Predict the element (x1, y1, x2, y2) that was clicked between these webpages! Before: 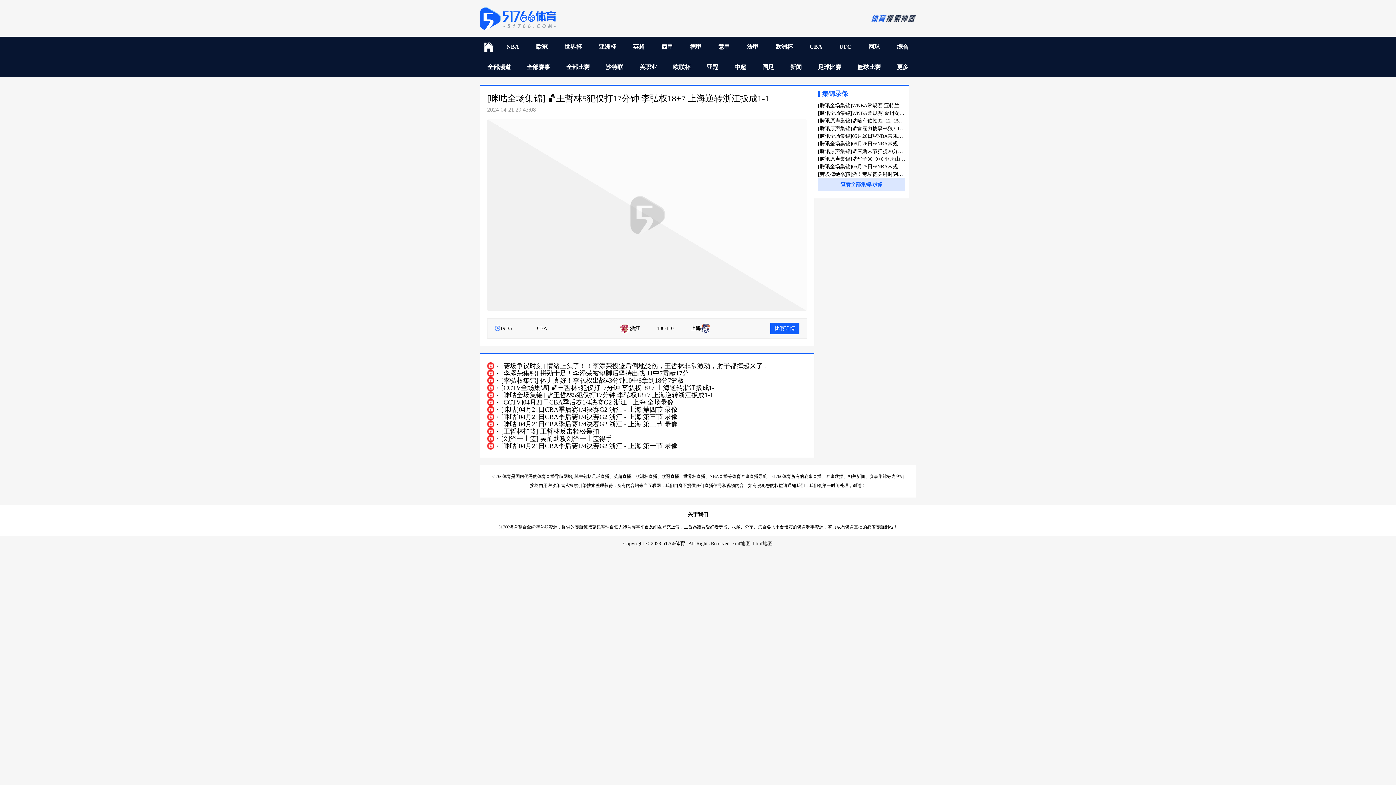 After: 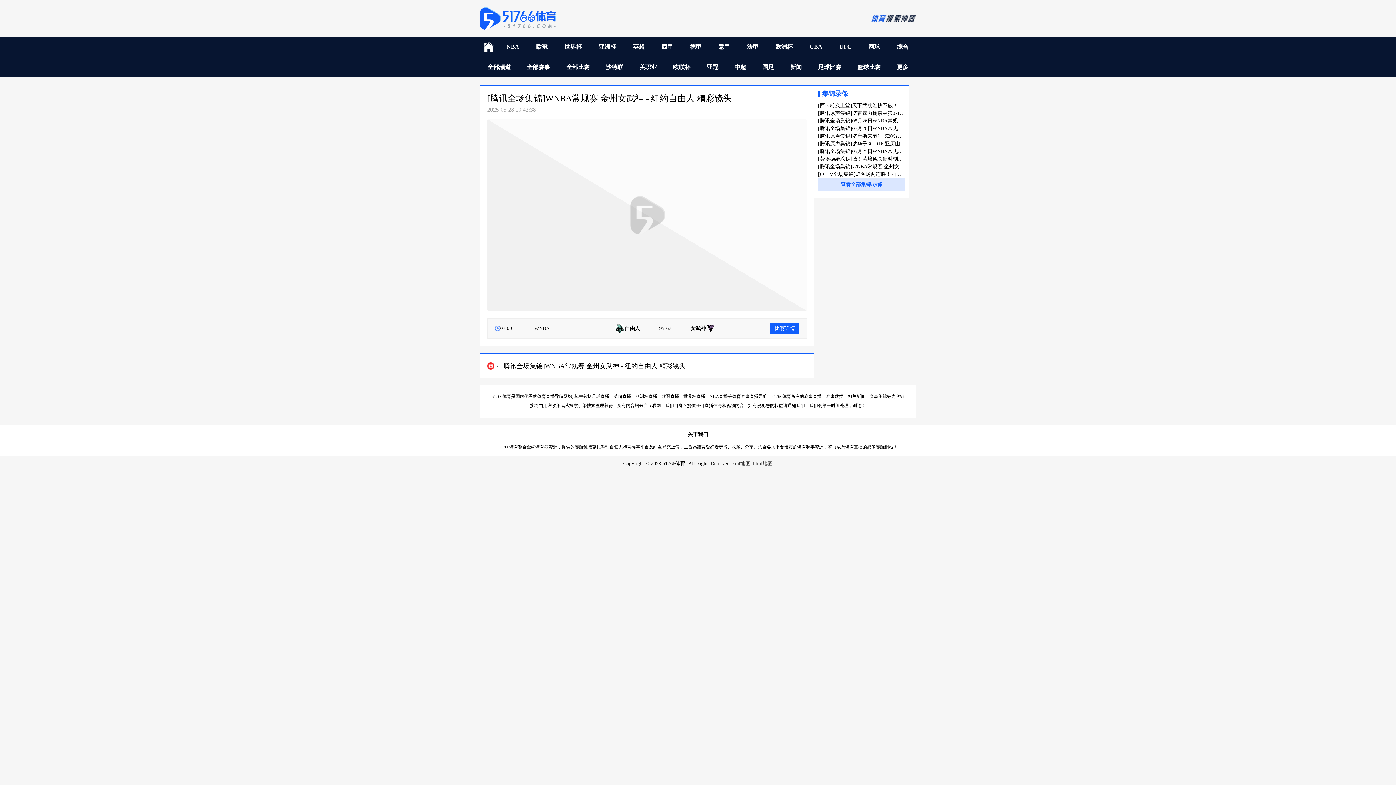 Action: bbox: (818, 109, 905, 117) label: [腾讯全场集锦]WNBA常规赛 金州女武神 - 纽约自由人 精彩镜头